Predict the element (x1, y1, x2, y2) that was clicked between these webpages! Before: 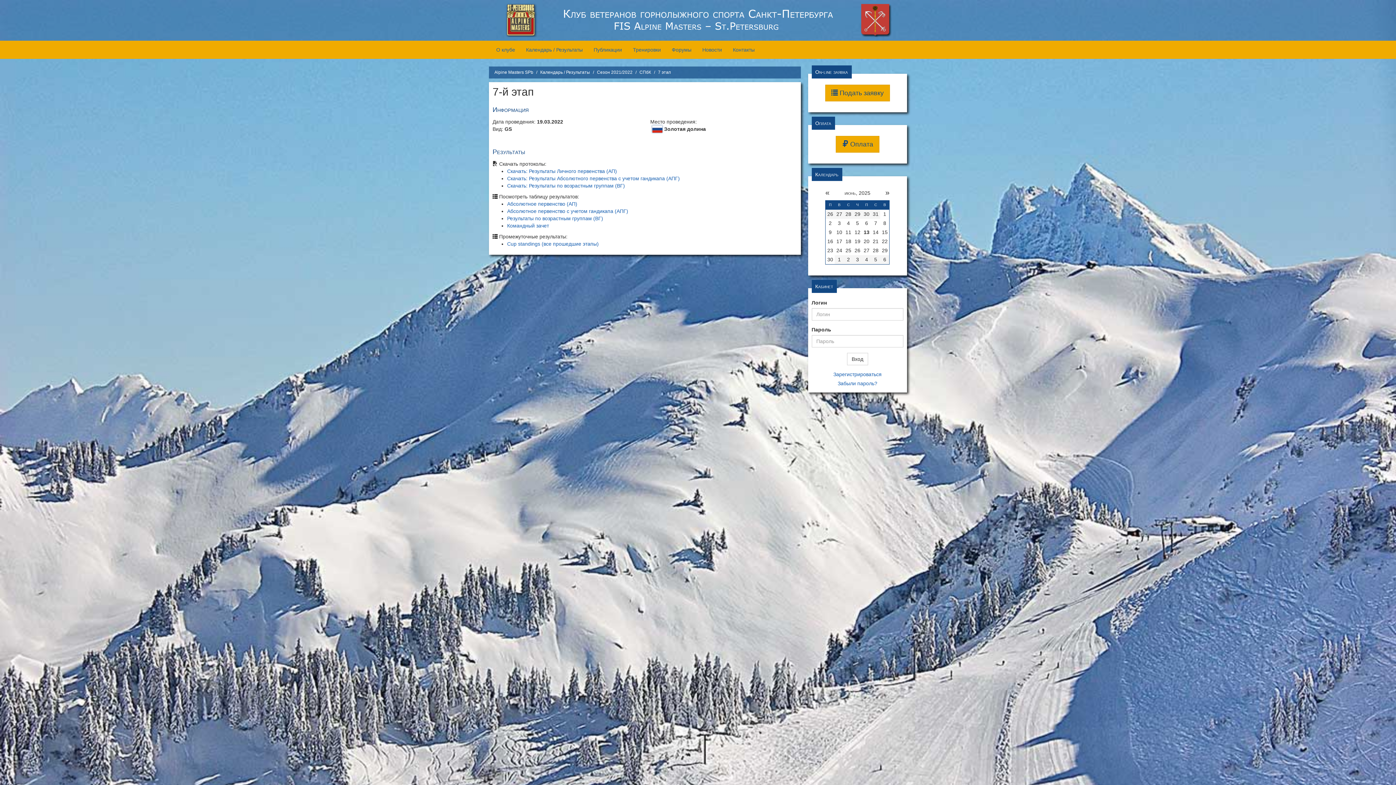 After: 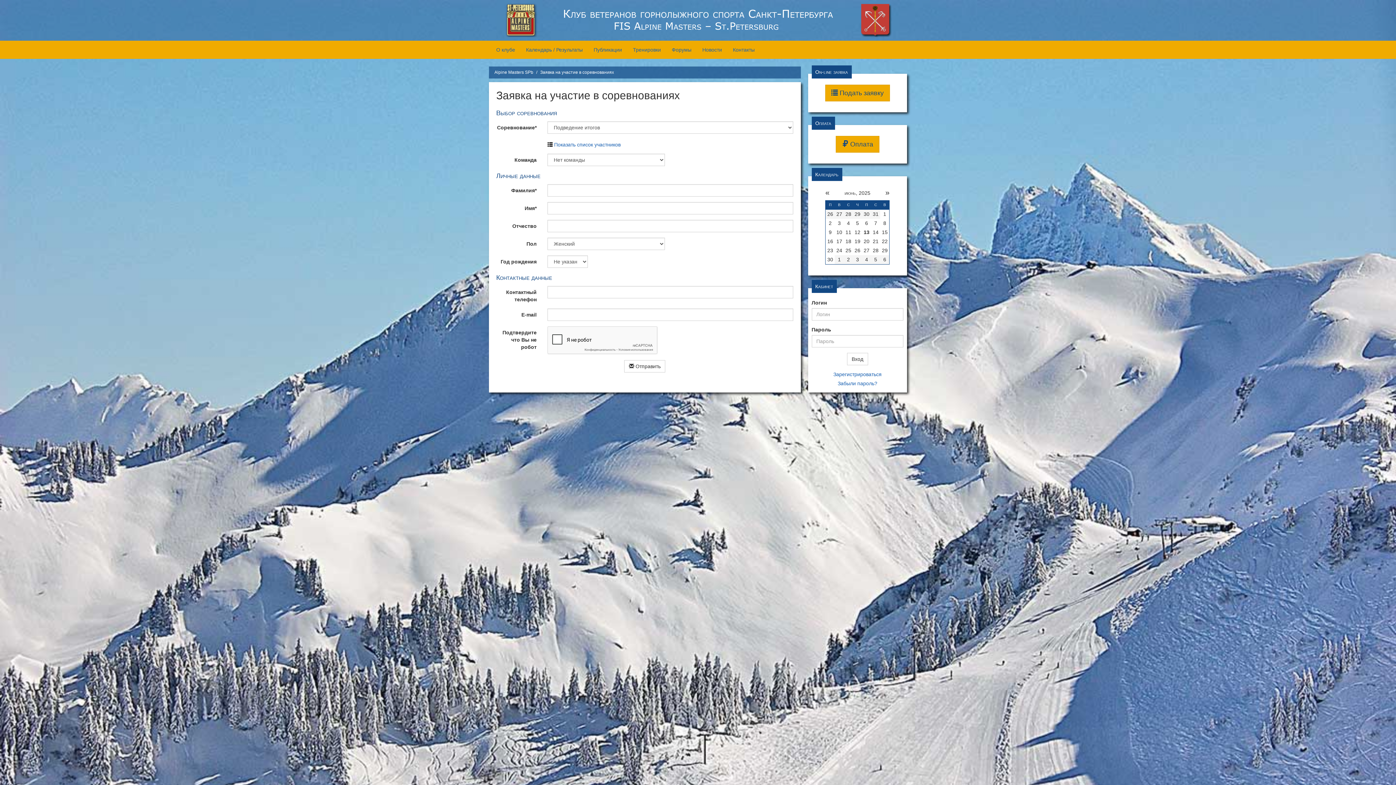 Action: label:  Подать заявку bbox: (825, 84, 890, 101)